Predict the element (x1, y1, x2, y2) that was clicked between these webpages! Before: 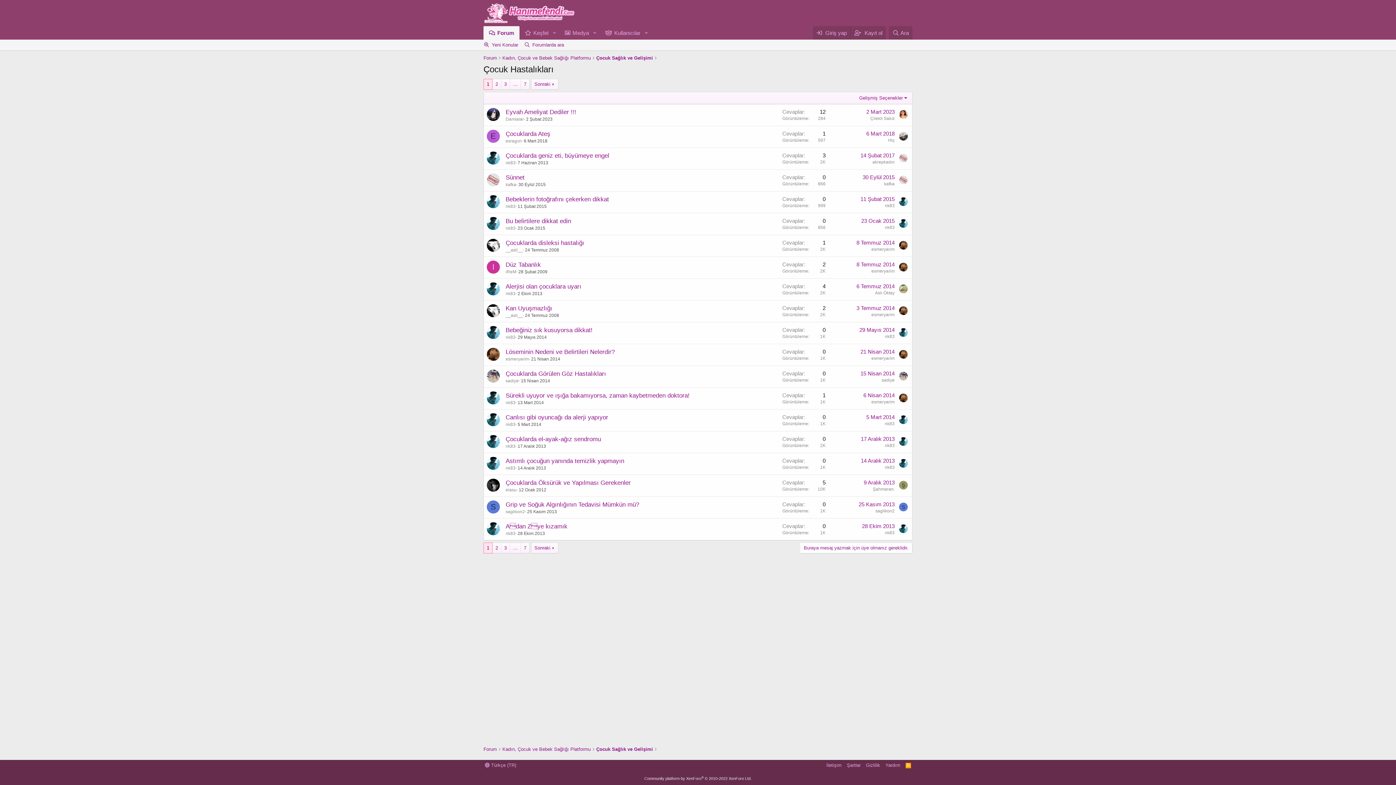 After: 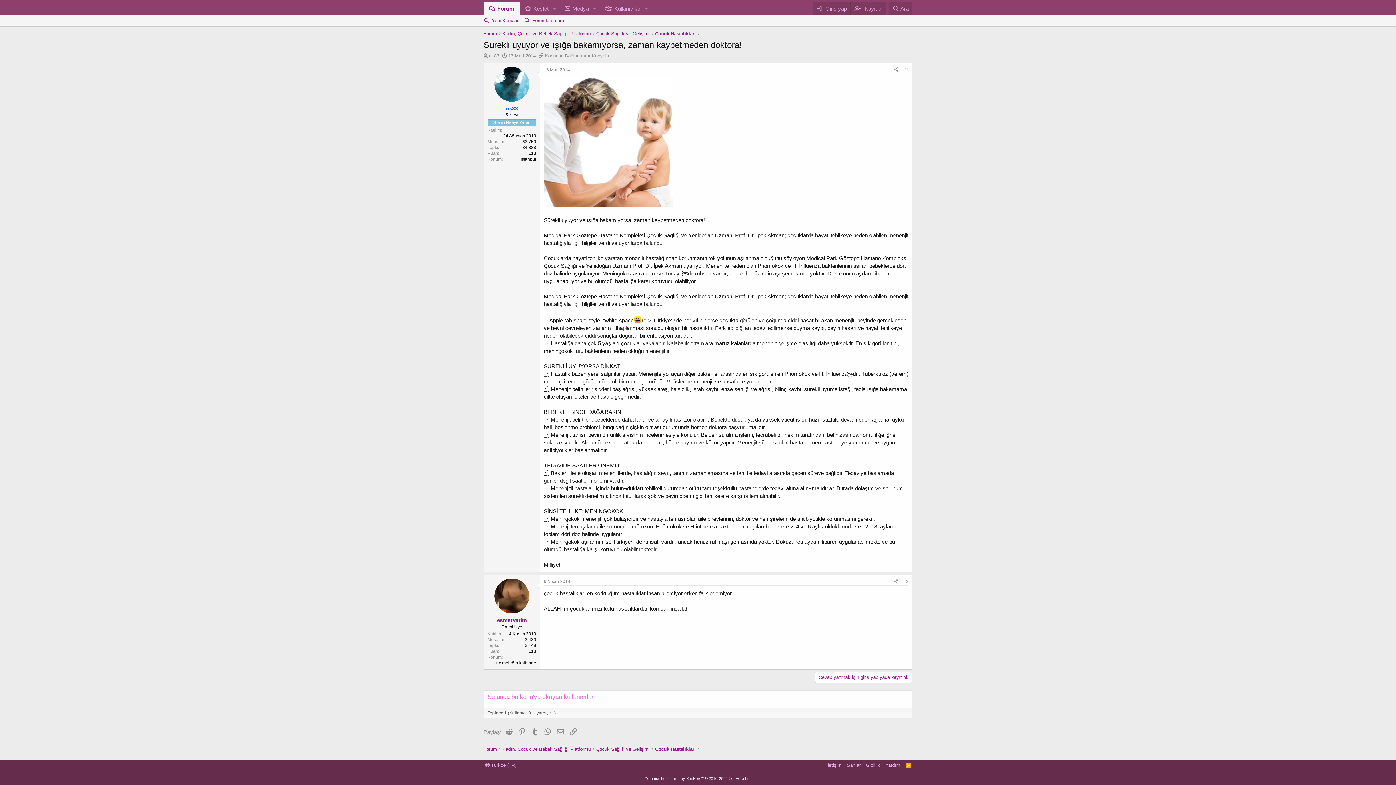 Action: label: 6 Nisan 2014 bbox: (863, 392, 894, 398)